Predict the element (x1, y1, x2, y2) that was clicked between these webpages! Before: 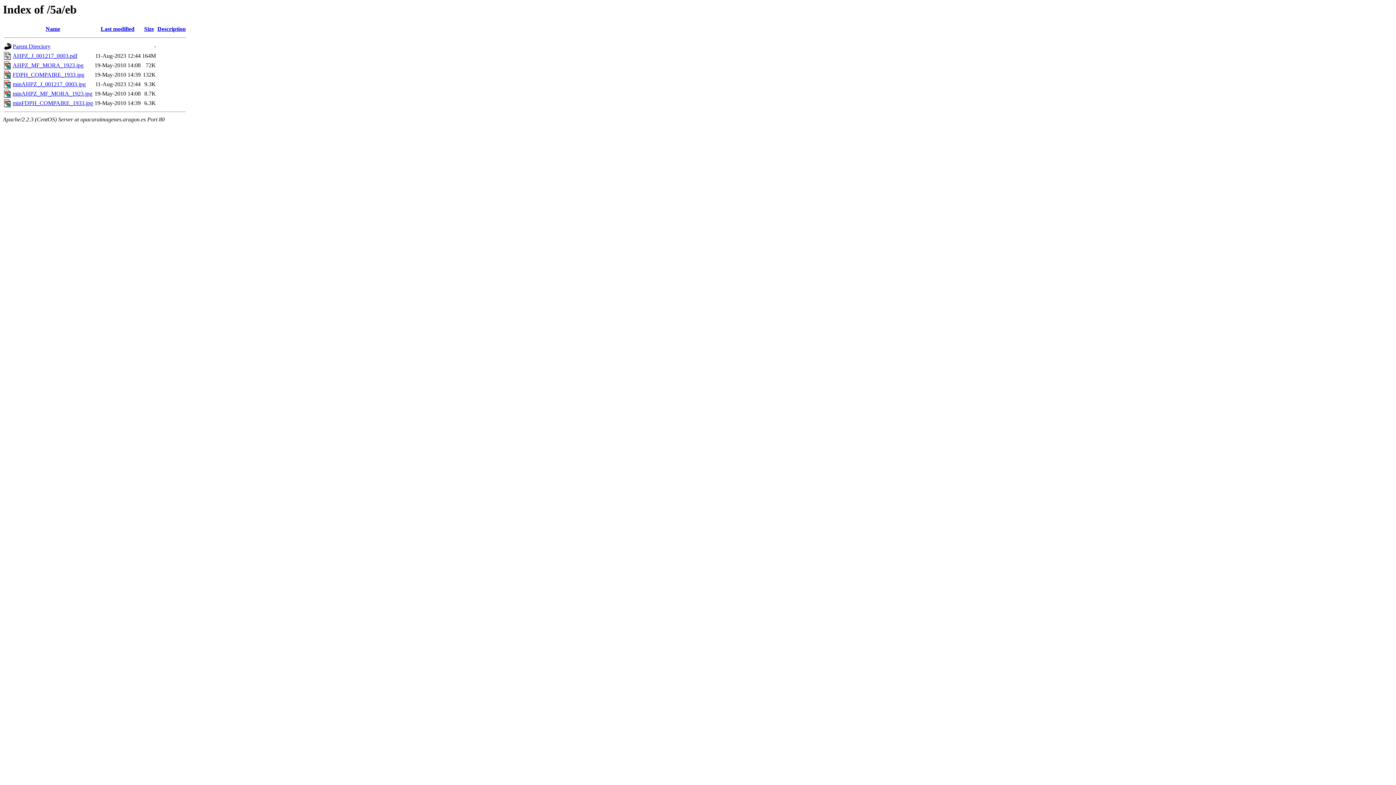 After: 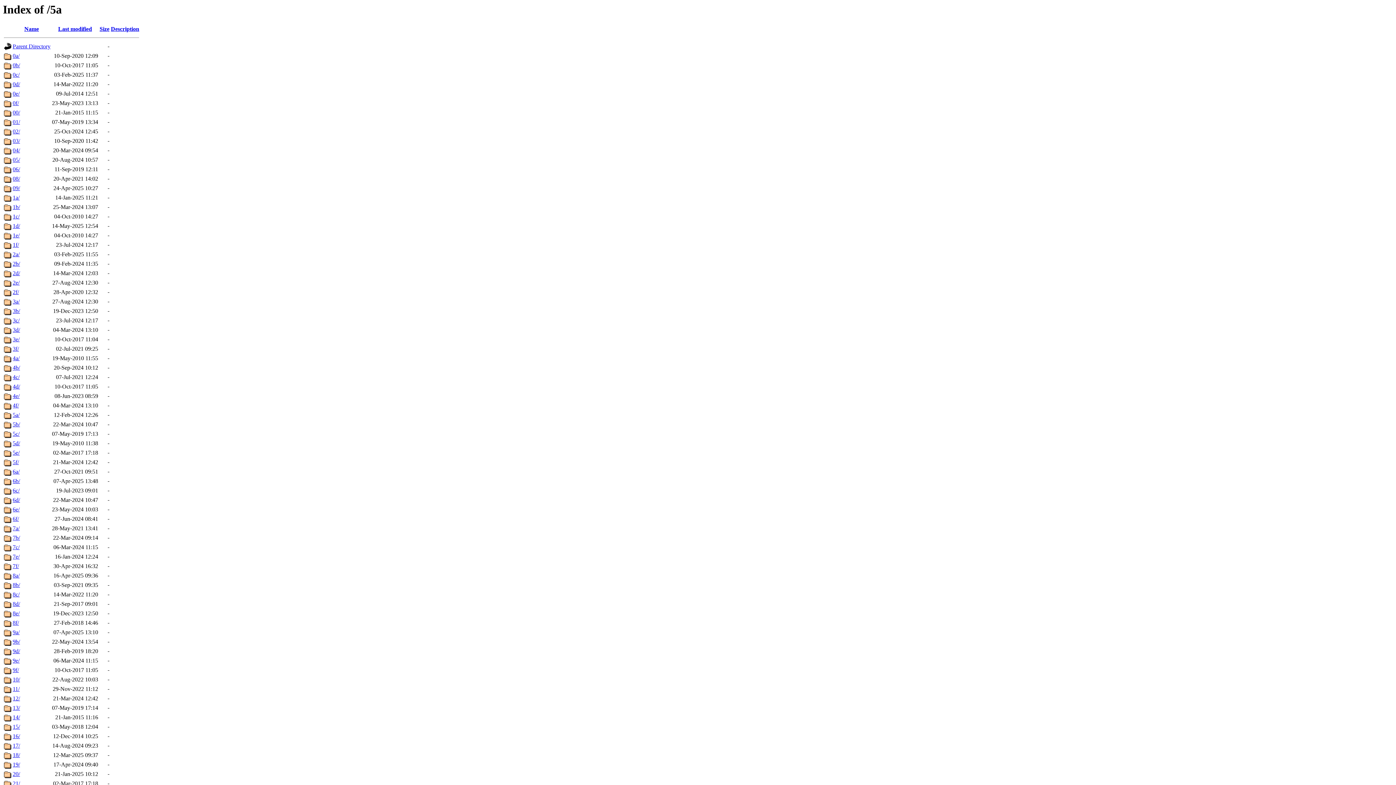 Action: label: Parent Directory bbox: (12, 43, 50, 49)